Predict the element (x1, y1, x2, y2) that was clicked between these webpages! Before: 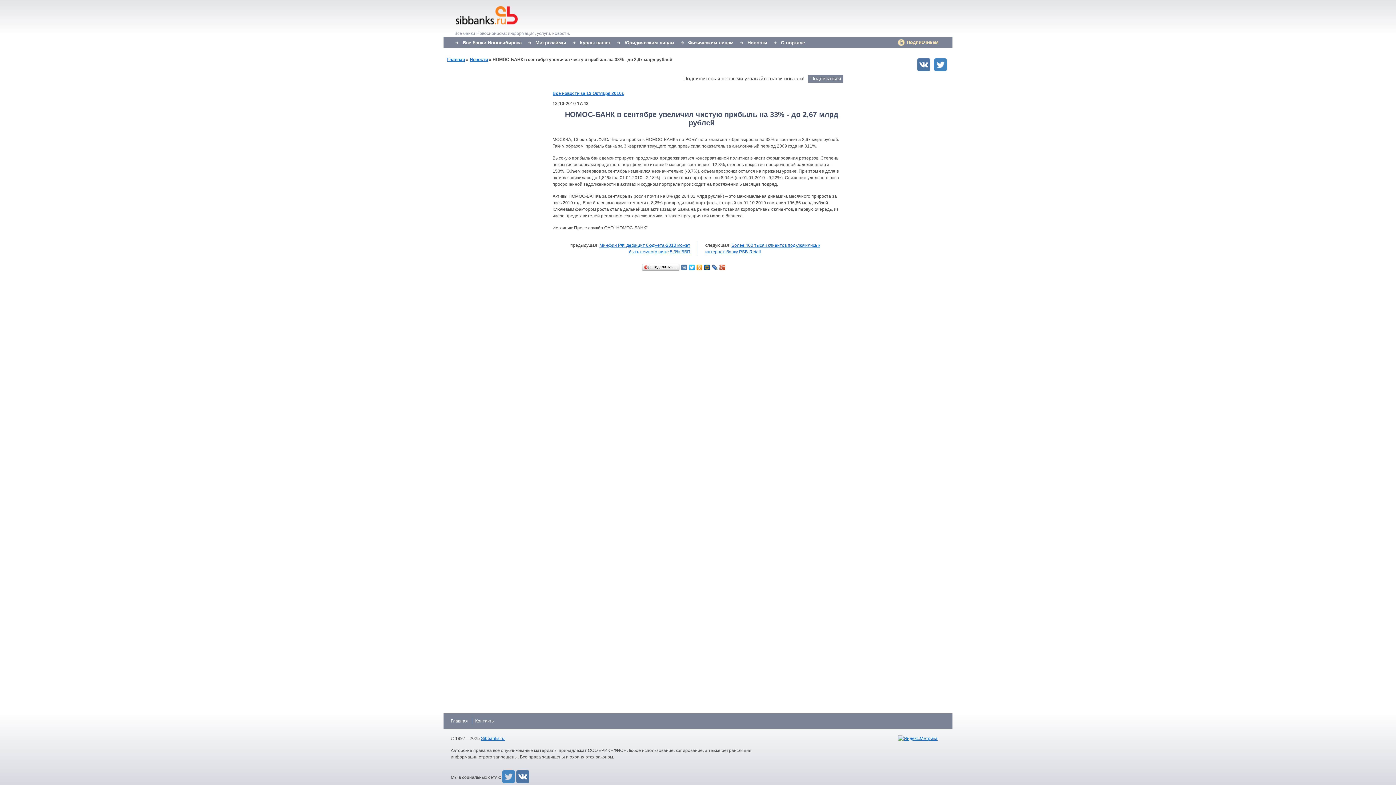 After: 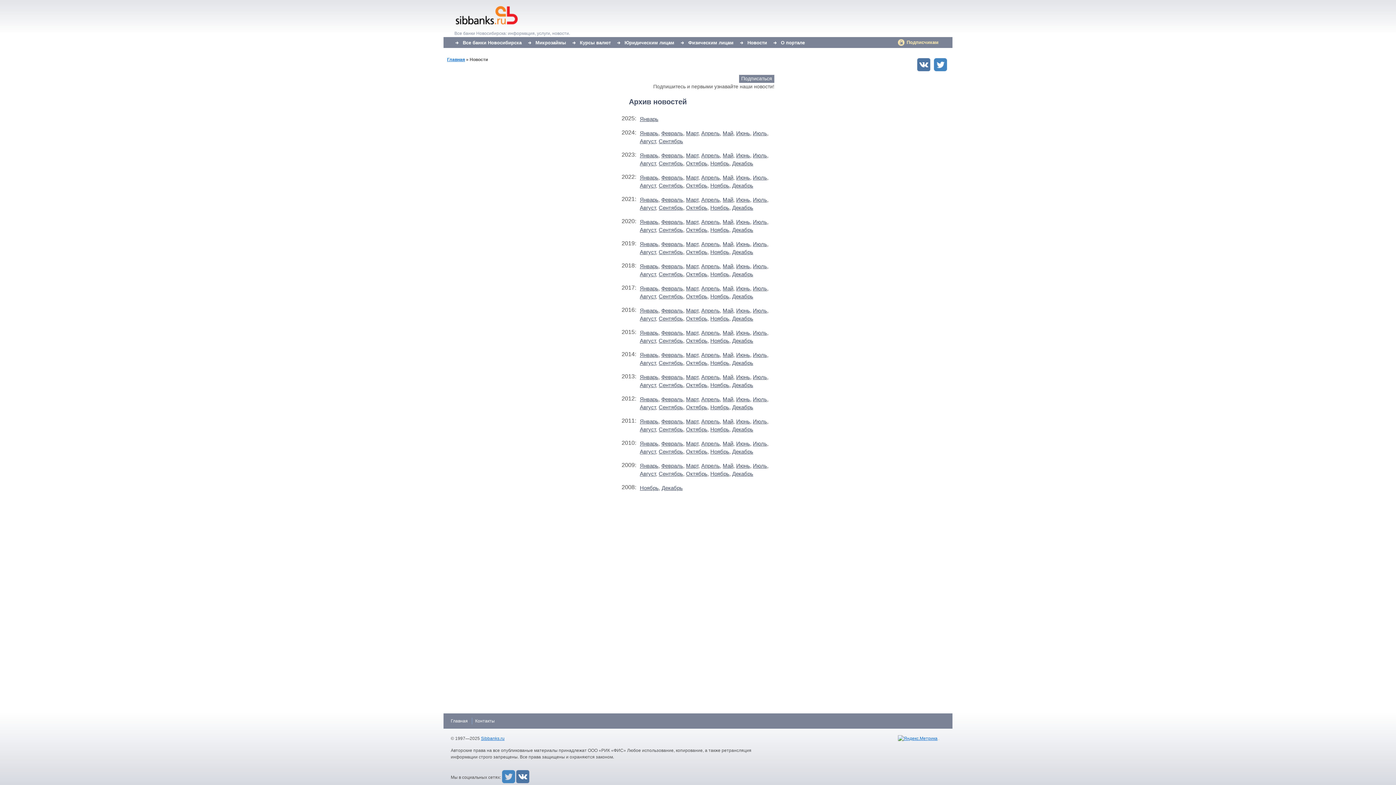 Action: bbox: (469, 57, 488, 62) label: Новости